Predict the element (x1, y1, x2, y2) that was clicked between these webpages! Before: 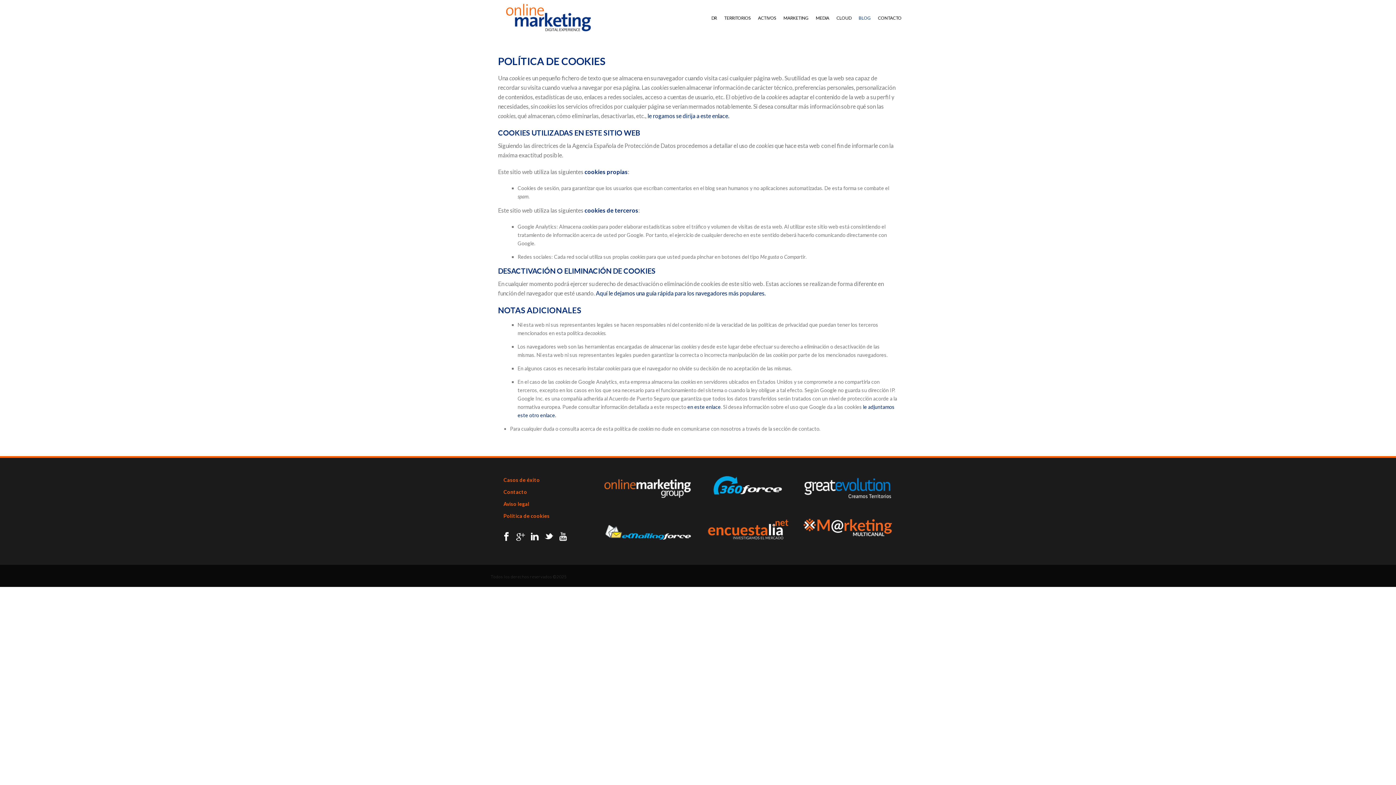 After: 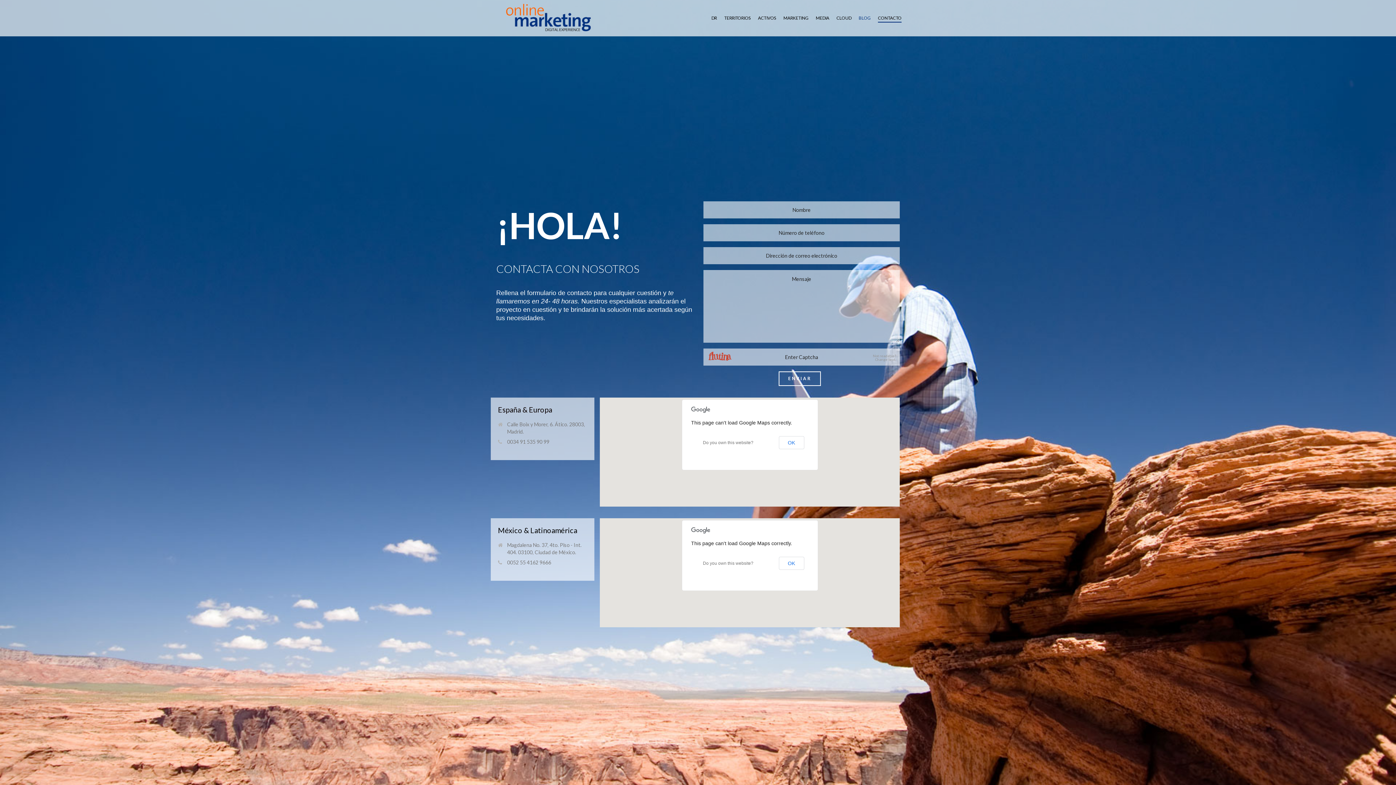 Action: label: CONTACTO bbox: (874, 14, 905, 22)